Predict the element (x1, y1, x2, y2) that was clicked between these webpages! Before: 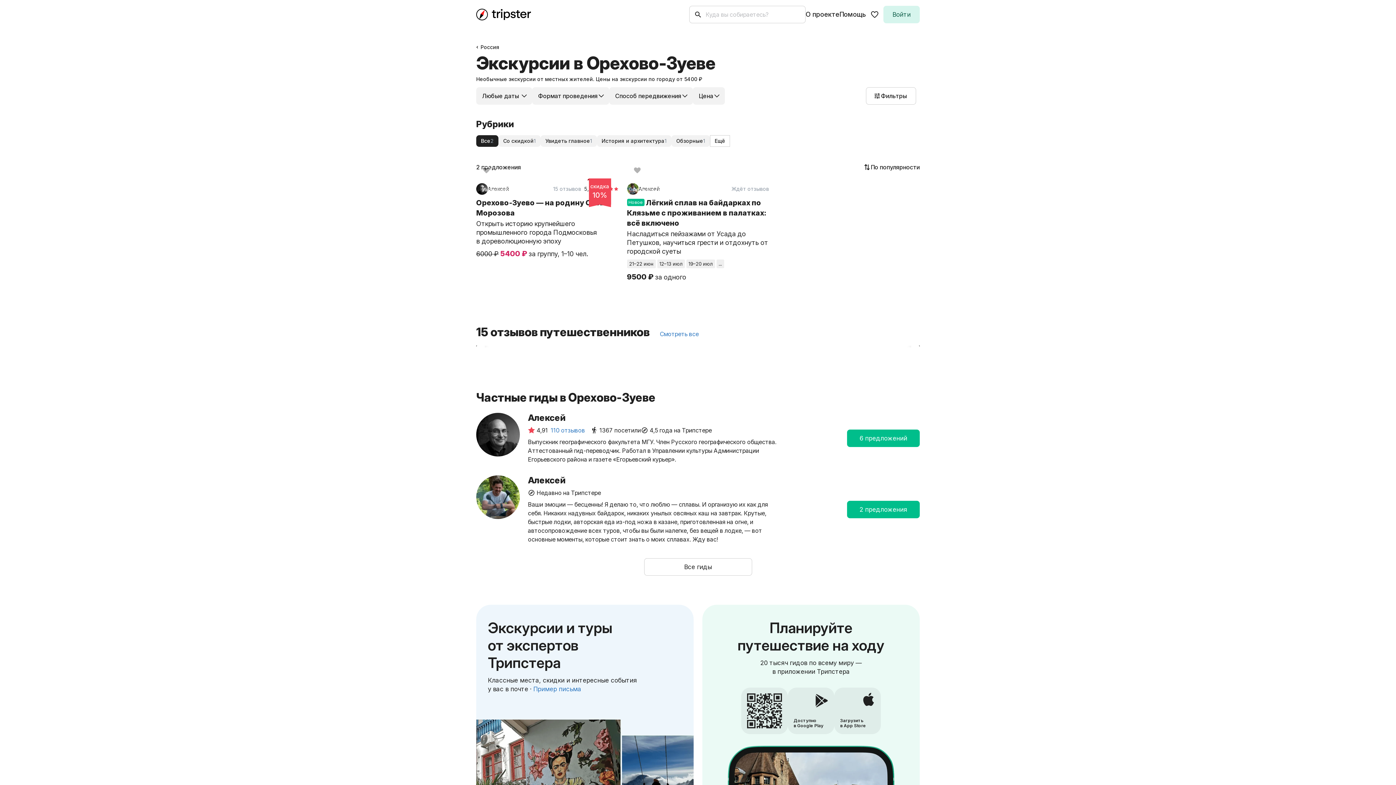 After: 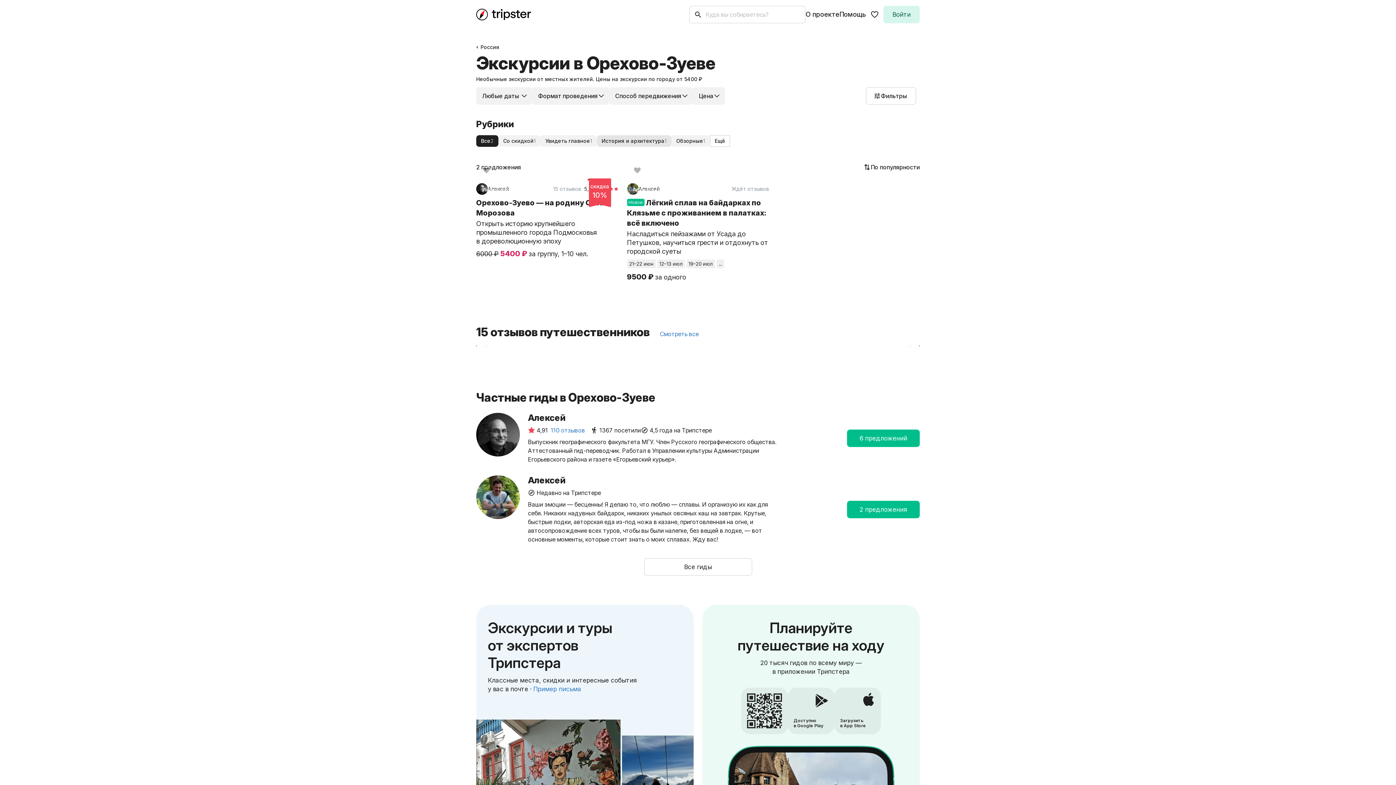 Action: label: История и архитектура
1 bbox: (597, 135, 671, 146)